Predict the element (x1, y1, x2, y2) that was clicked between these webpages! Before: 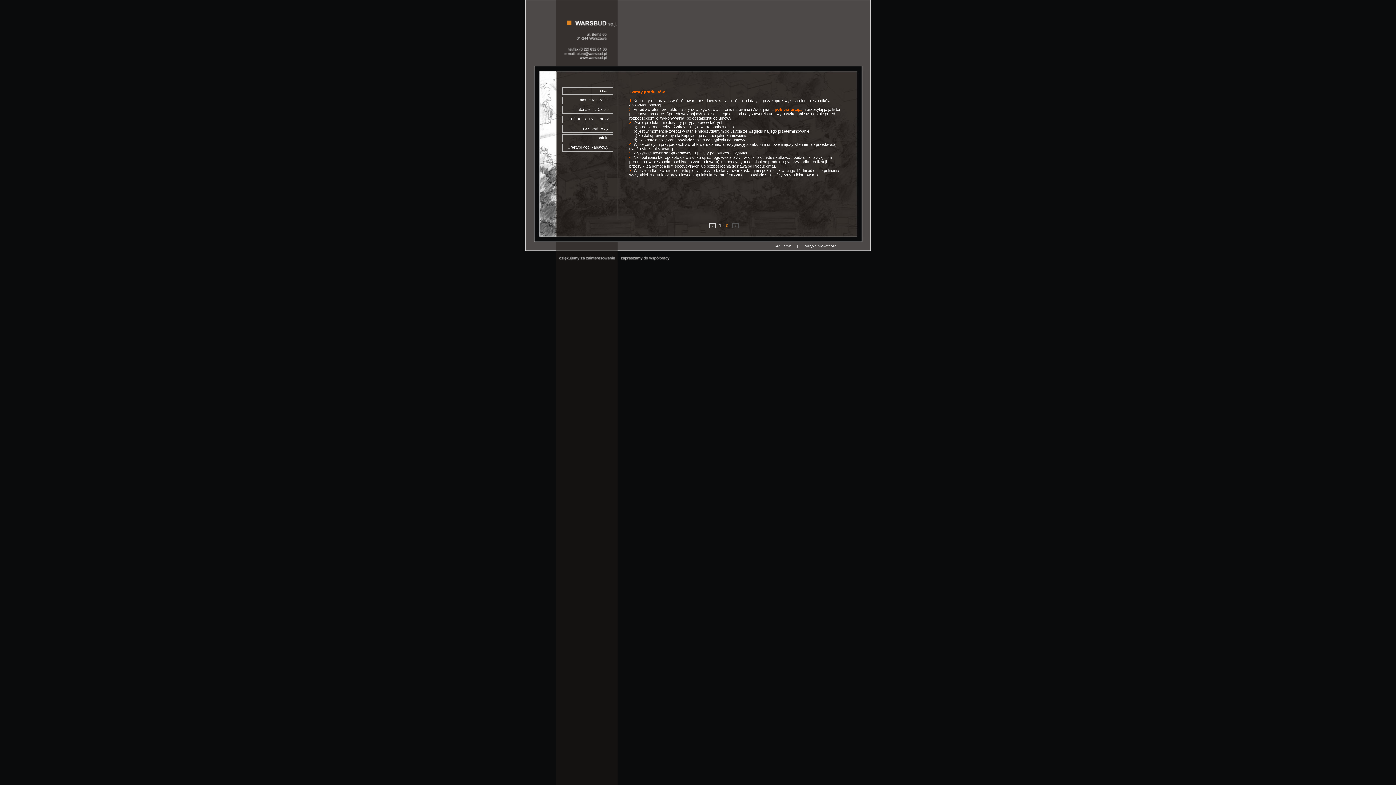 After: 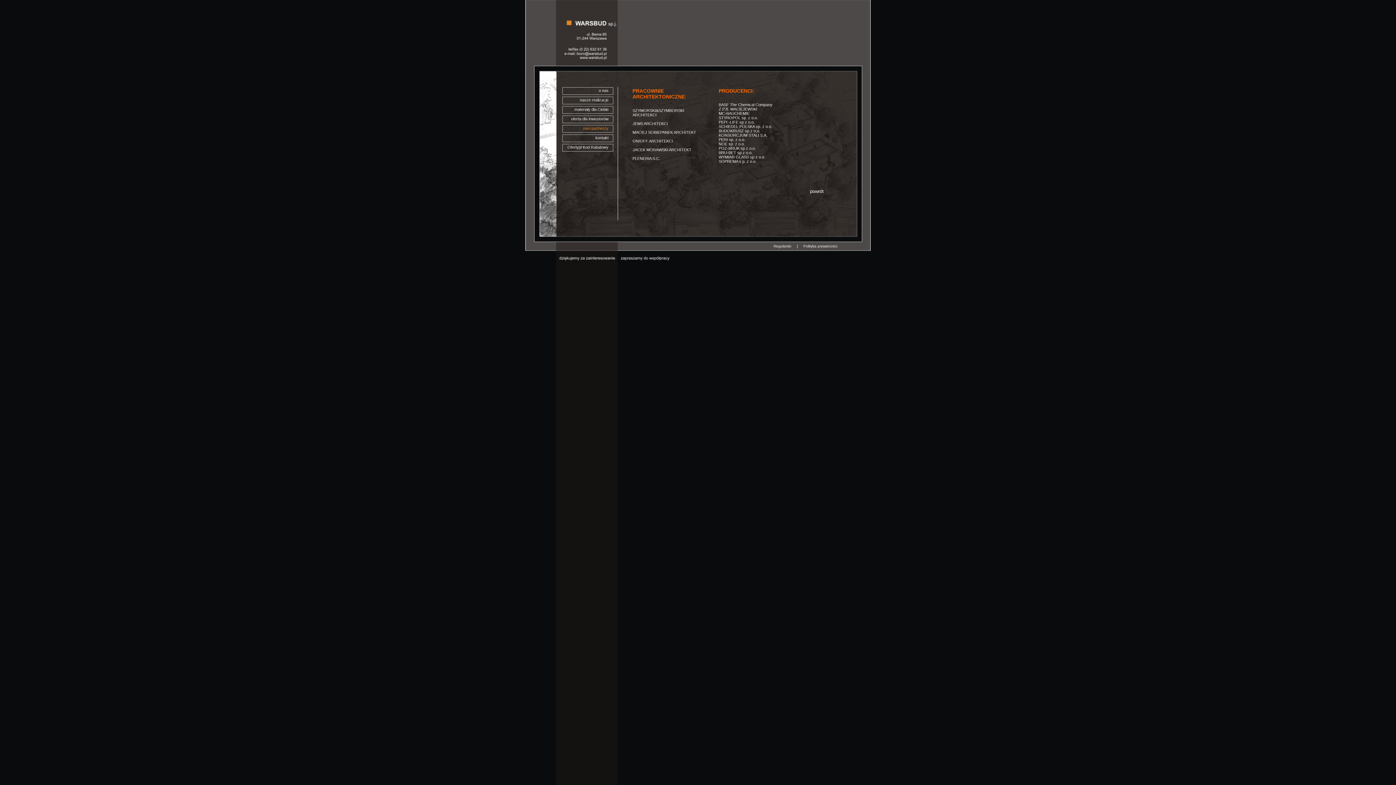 Action: bbox: (562, 125, 613, 132) label: nasi partnerzy